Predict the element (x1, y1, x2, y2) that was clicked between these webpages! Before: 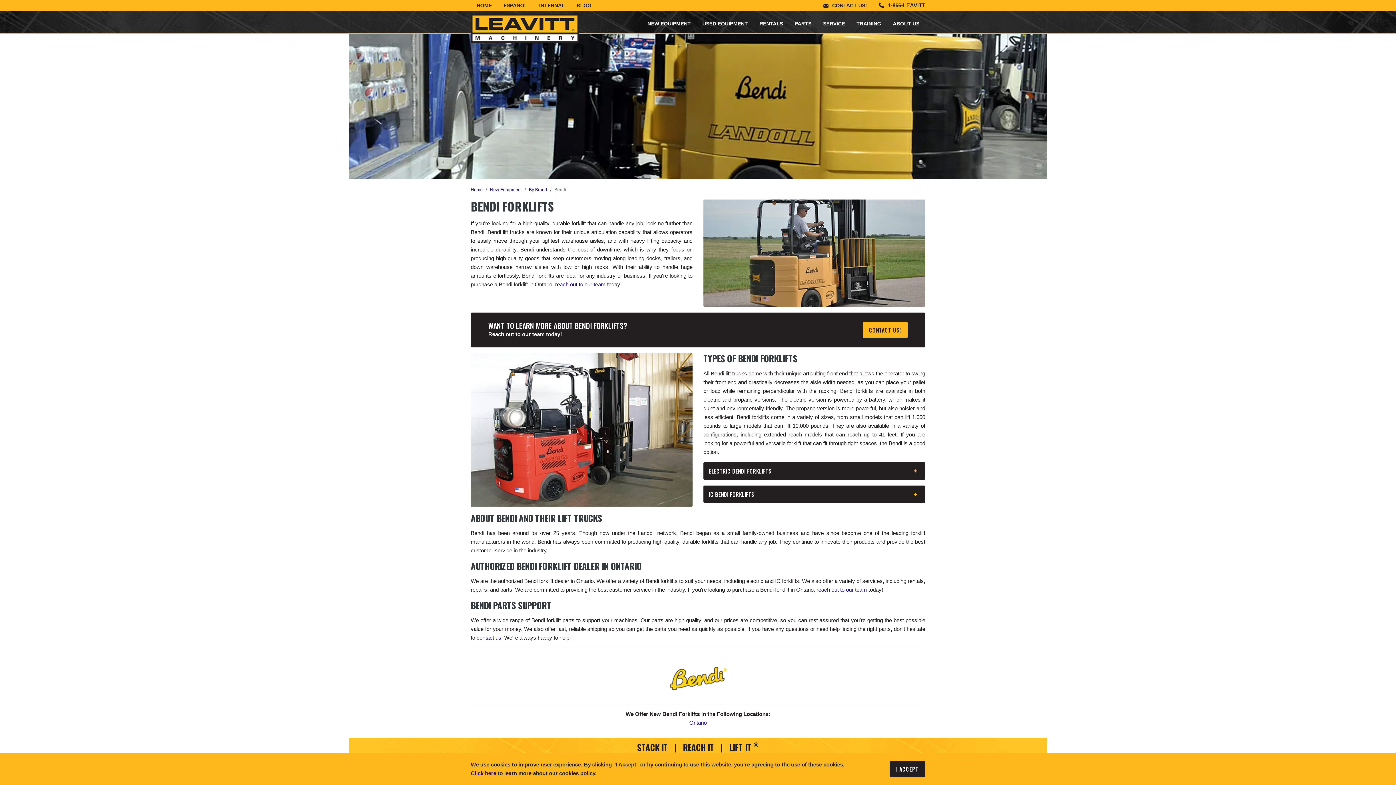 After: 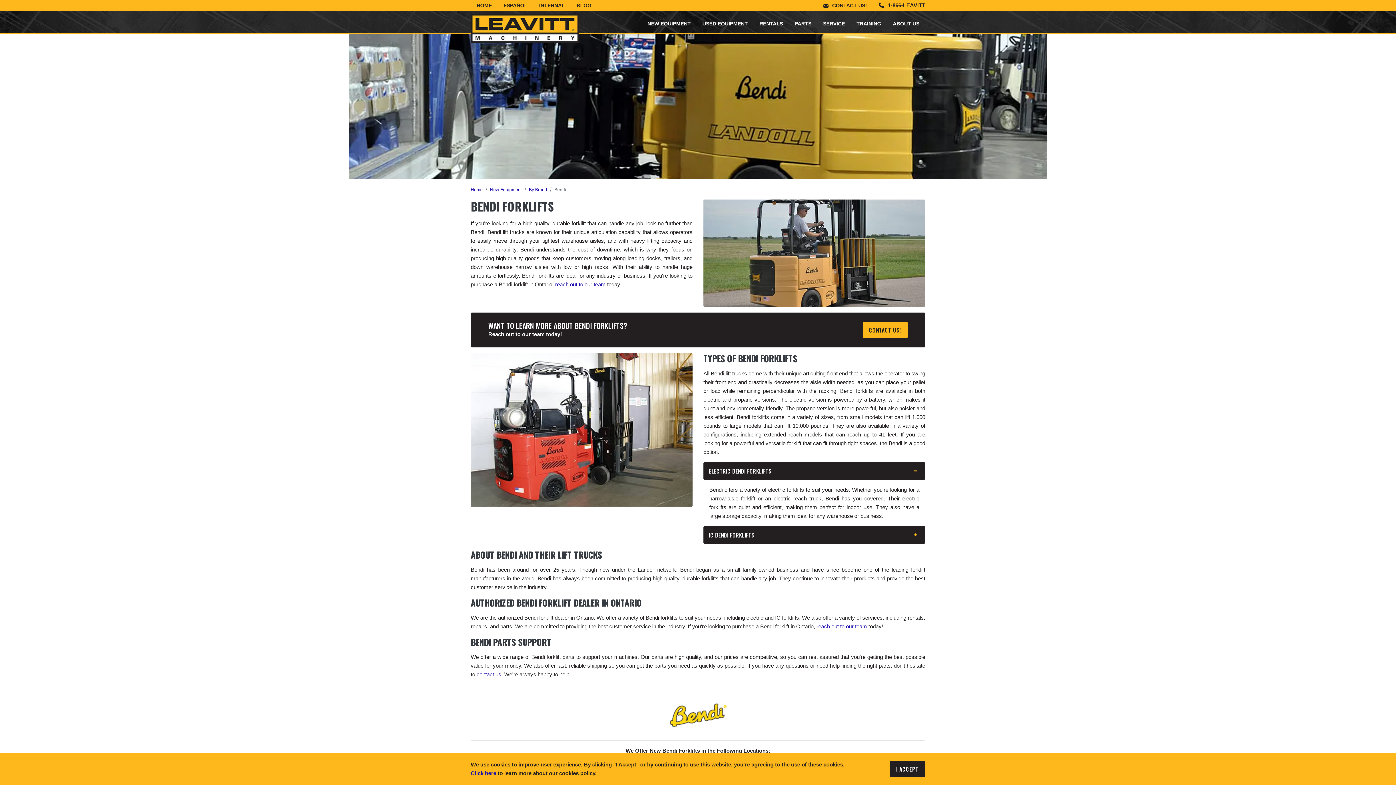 Action: bbox: (703, 462, 925, 480) label: ELECTRIC BENDI FORKLIFTS